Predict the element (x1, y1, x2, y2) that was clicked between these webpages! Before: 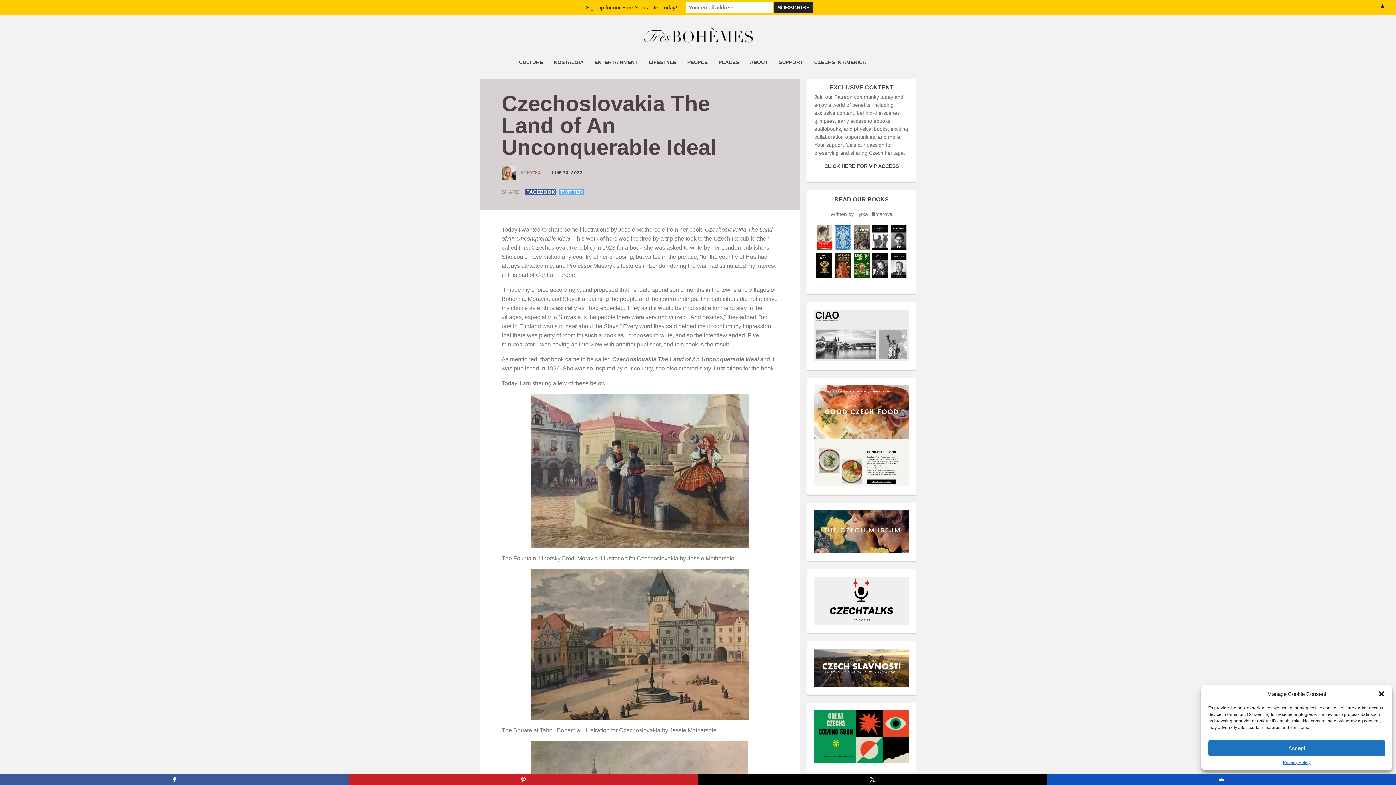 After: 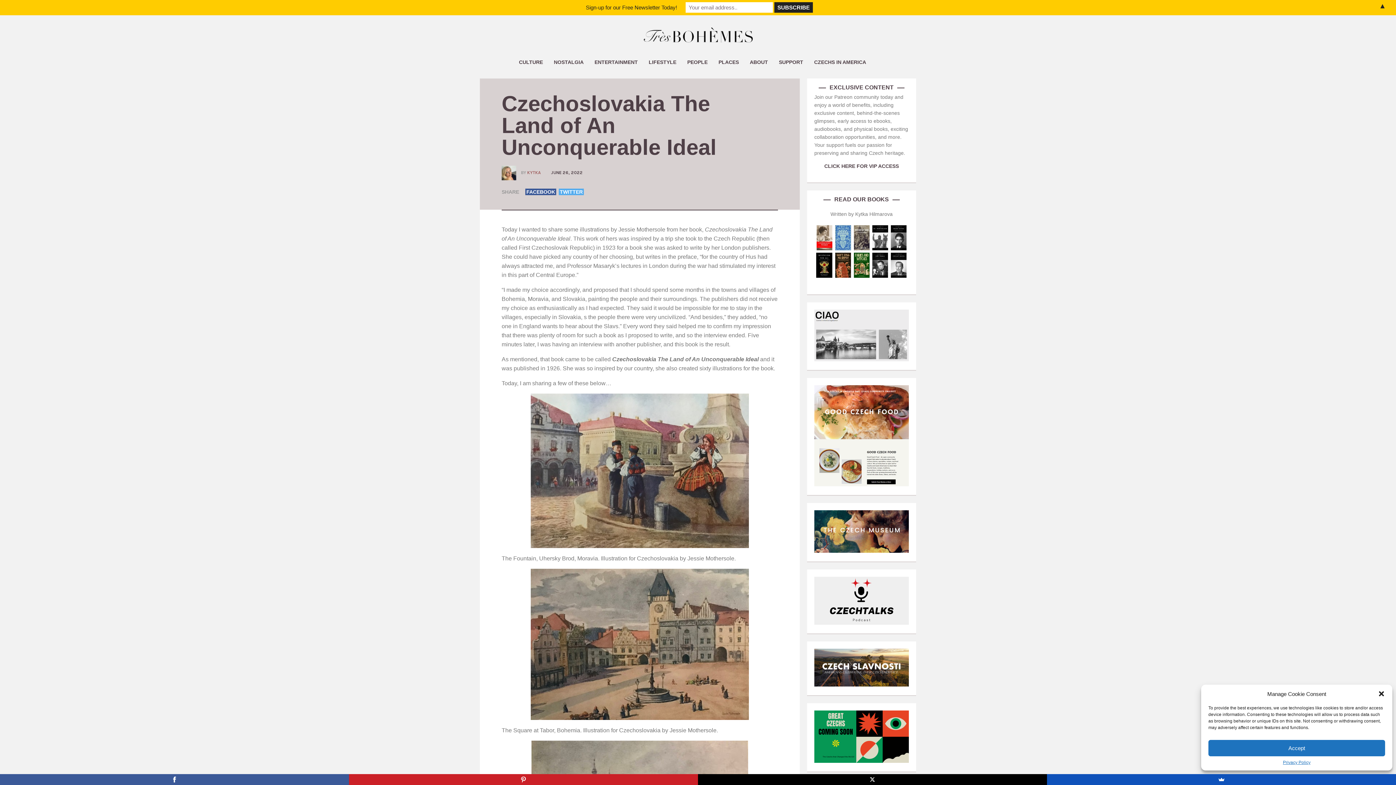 Action: bbox: (814, 510, 909, 553)